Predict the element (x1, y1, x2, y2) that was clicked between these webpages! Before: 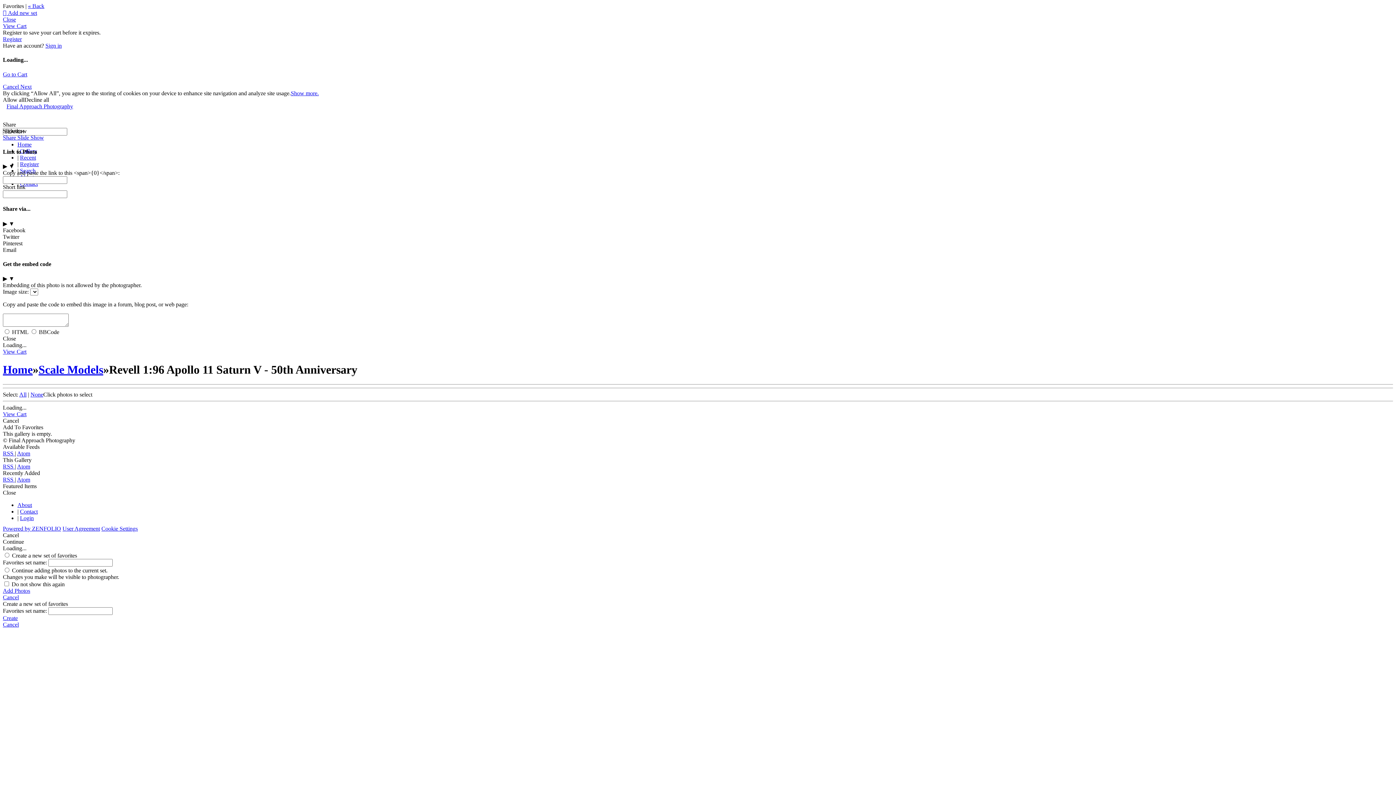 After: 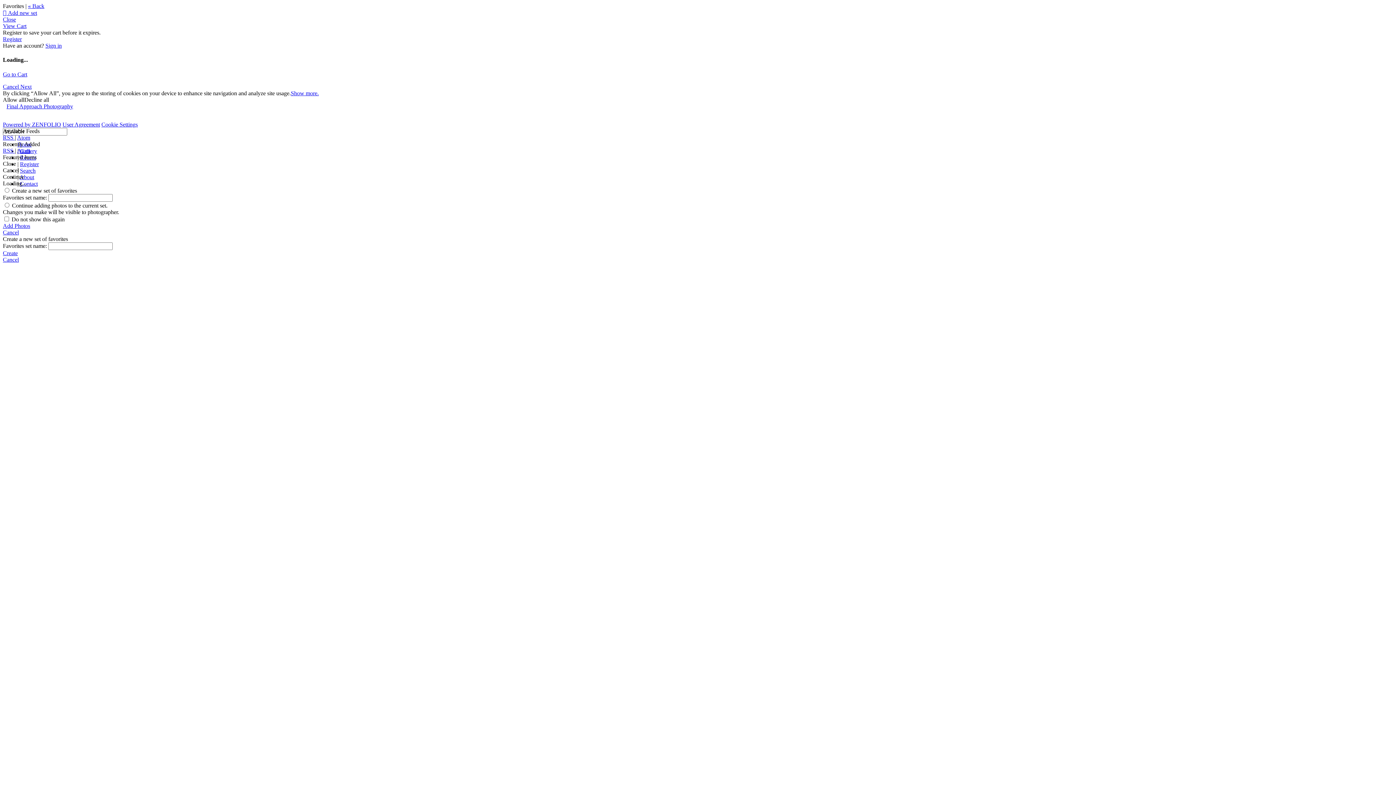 Action: bbox: (17, 141, 31, 147) label: Home